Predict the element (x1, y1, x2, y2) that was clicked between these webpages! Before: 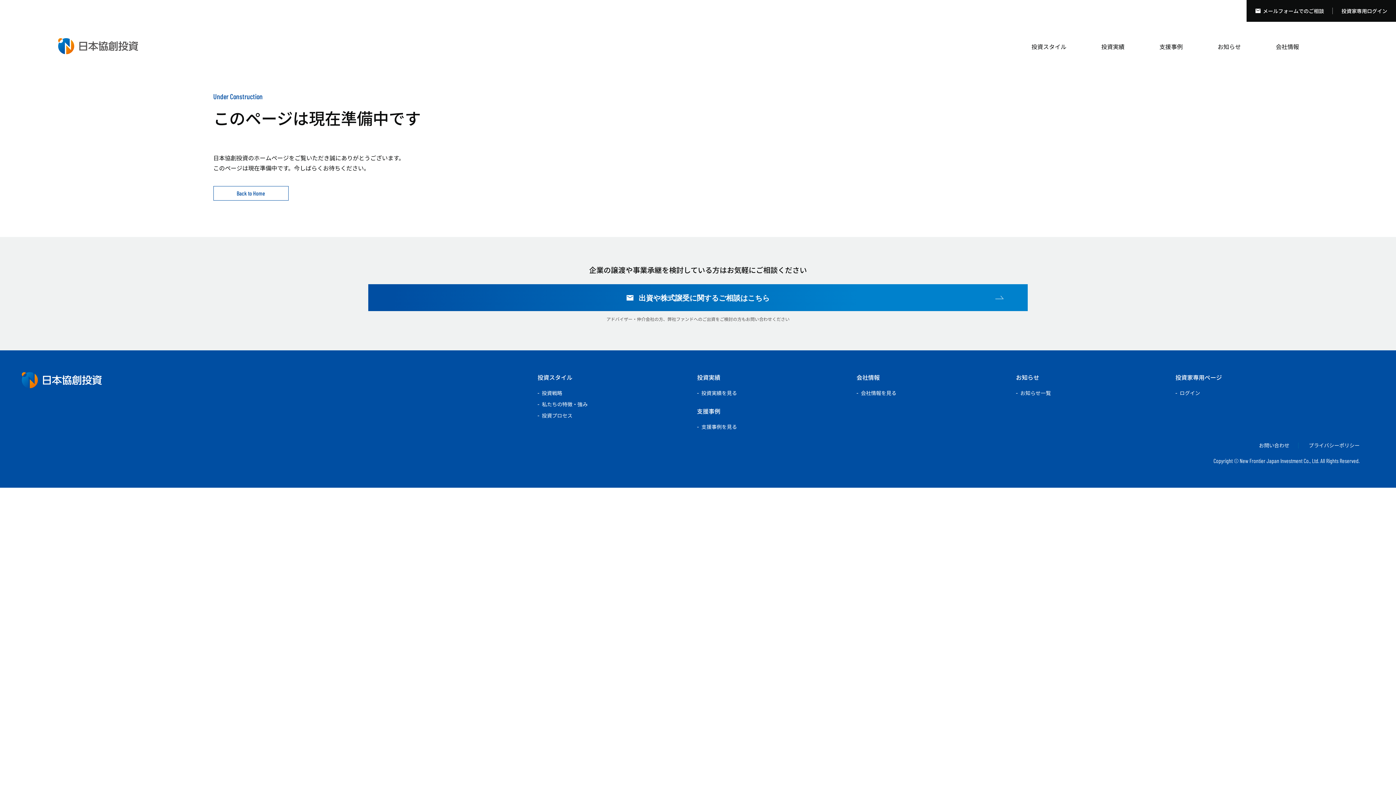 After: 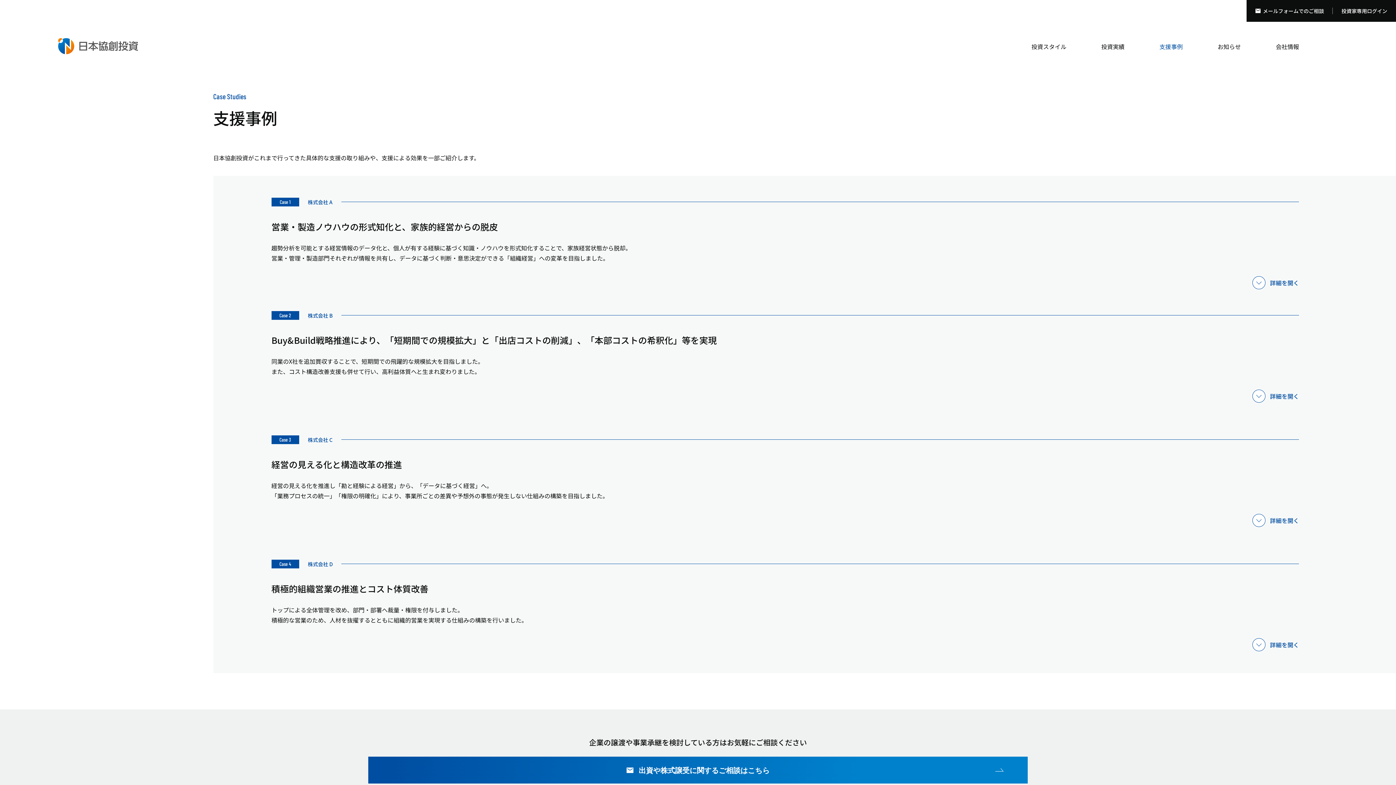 Action: bbox: (1159, 42, 1183, 50) label: 支援事例